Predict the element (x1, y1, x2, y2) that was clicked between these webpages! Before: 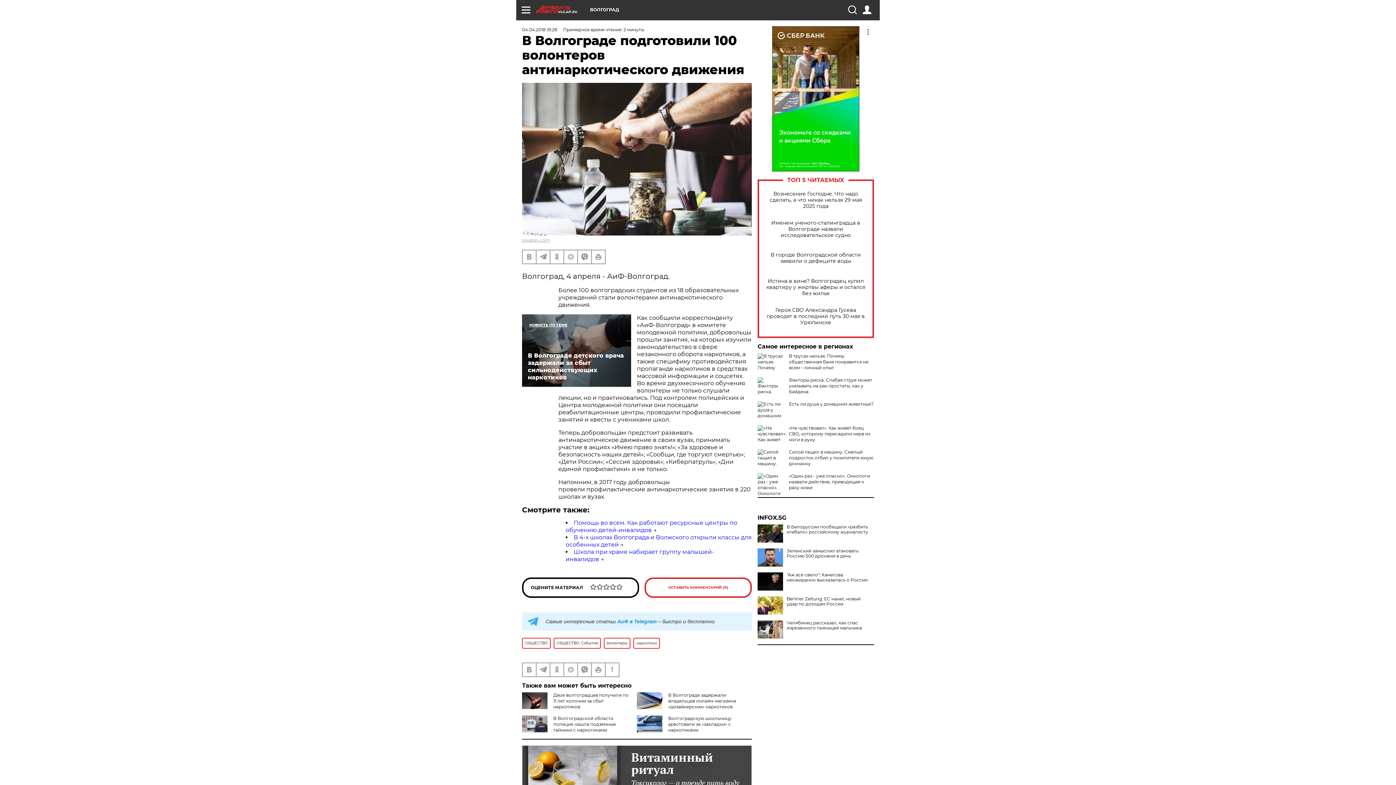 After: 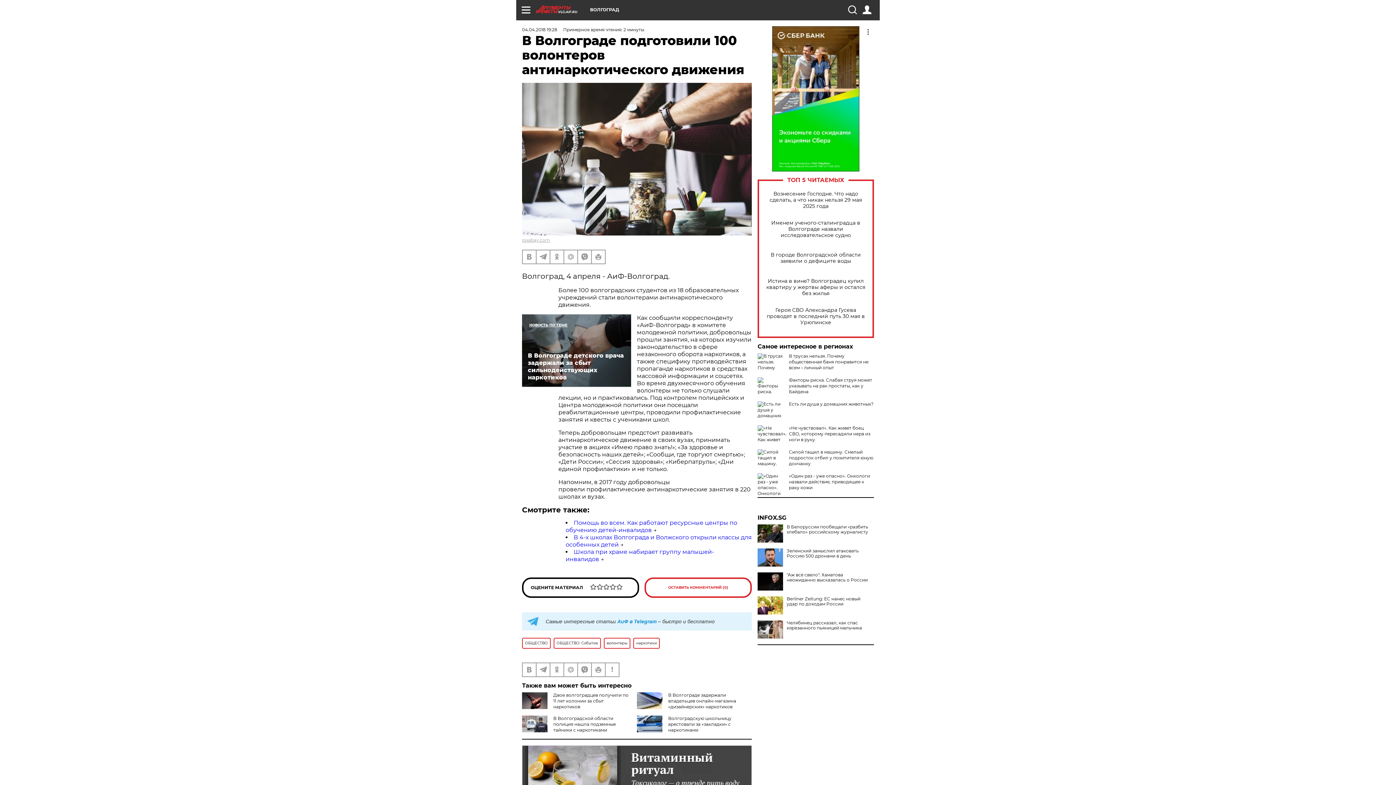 Action: bbox: (757, 515, 874, 521) label: INFOX.SG